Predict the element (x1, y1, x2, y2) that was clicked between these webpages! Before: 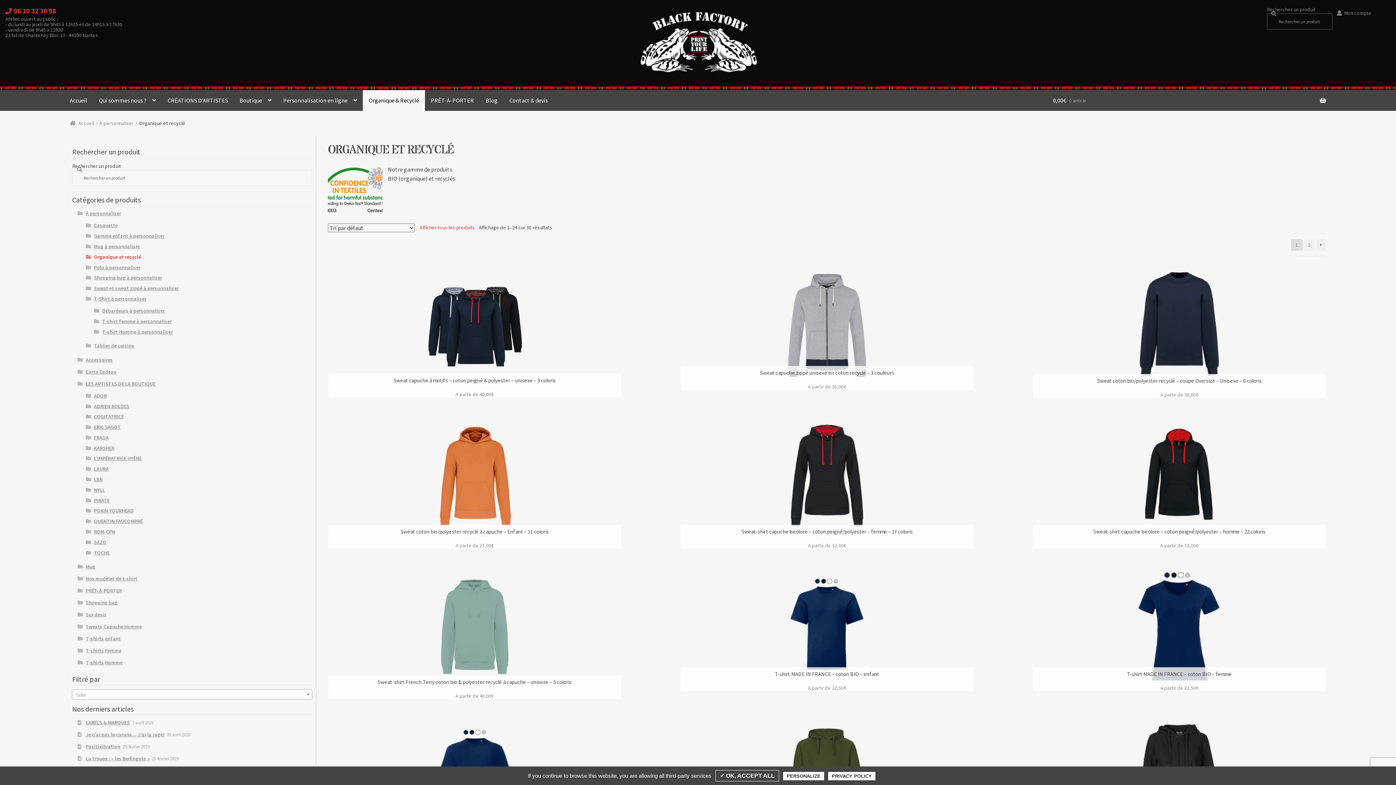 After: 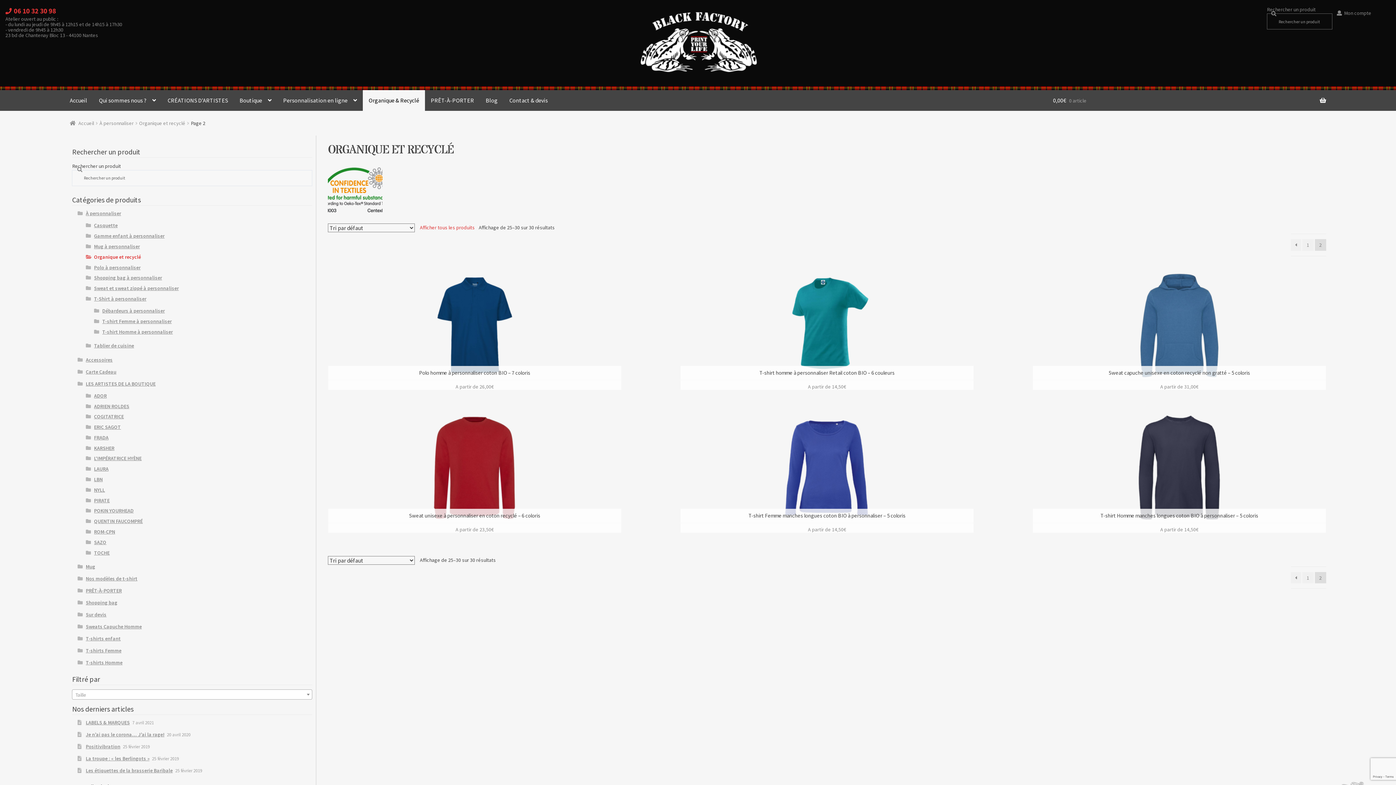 Action: bbox: (1316, 239, 1326, 250) label: →